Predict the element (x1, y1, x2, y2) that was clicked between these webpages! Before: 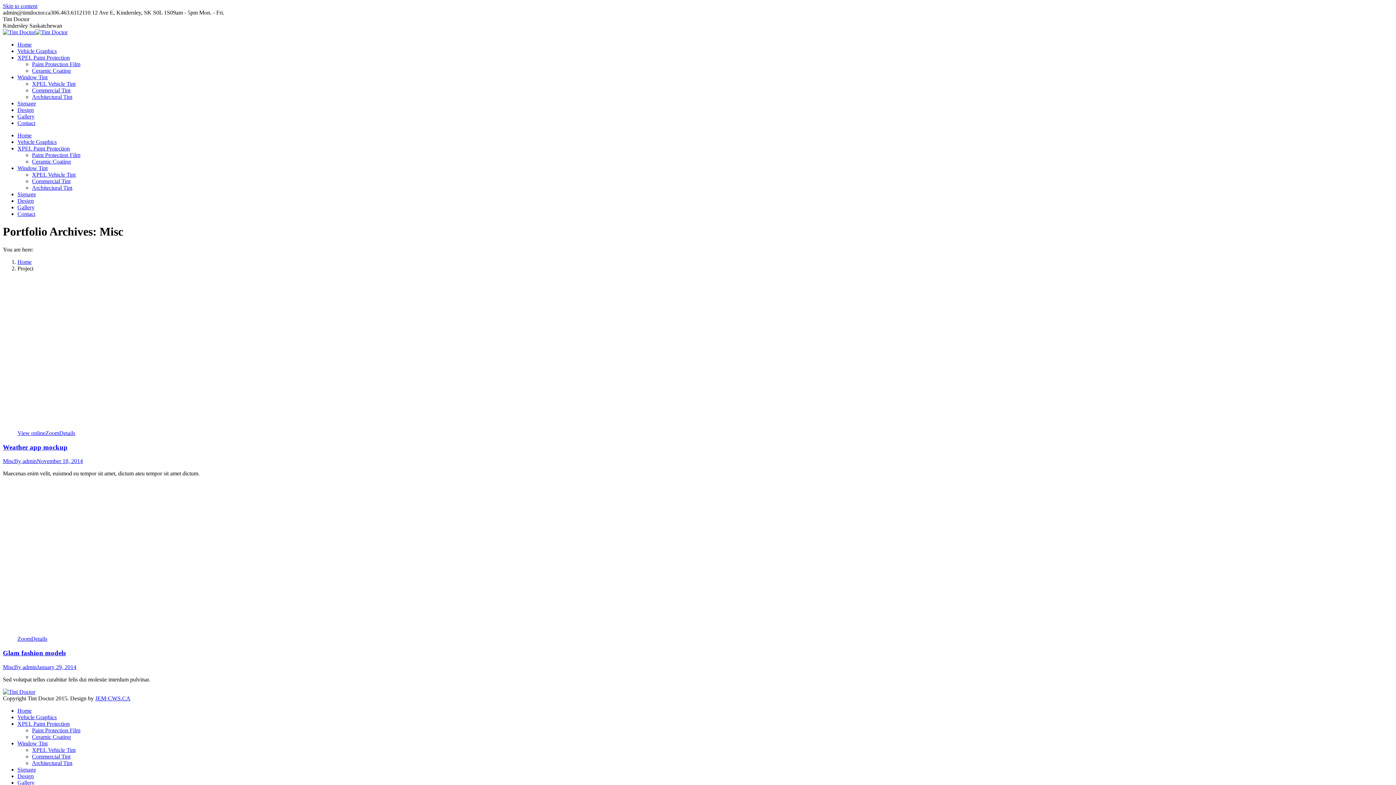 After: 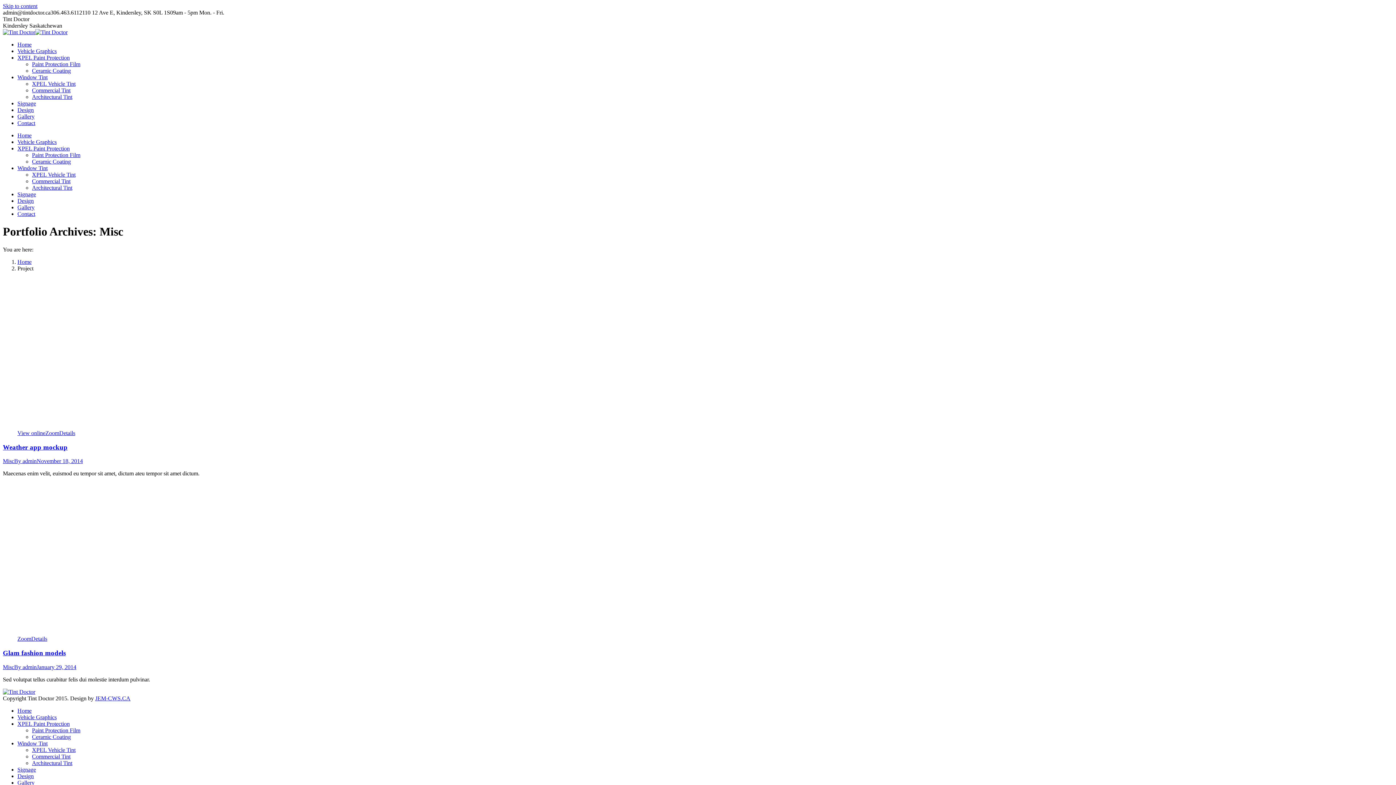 Action: label: XPEL Paint Protection bbox: (17, 145, 69, 151)